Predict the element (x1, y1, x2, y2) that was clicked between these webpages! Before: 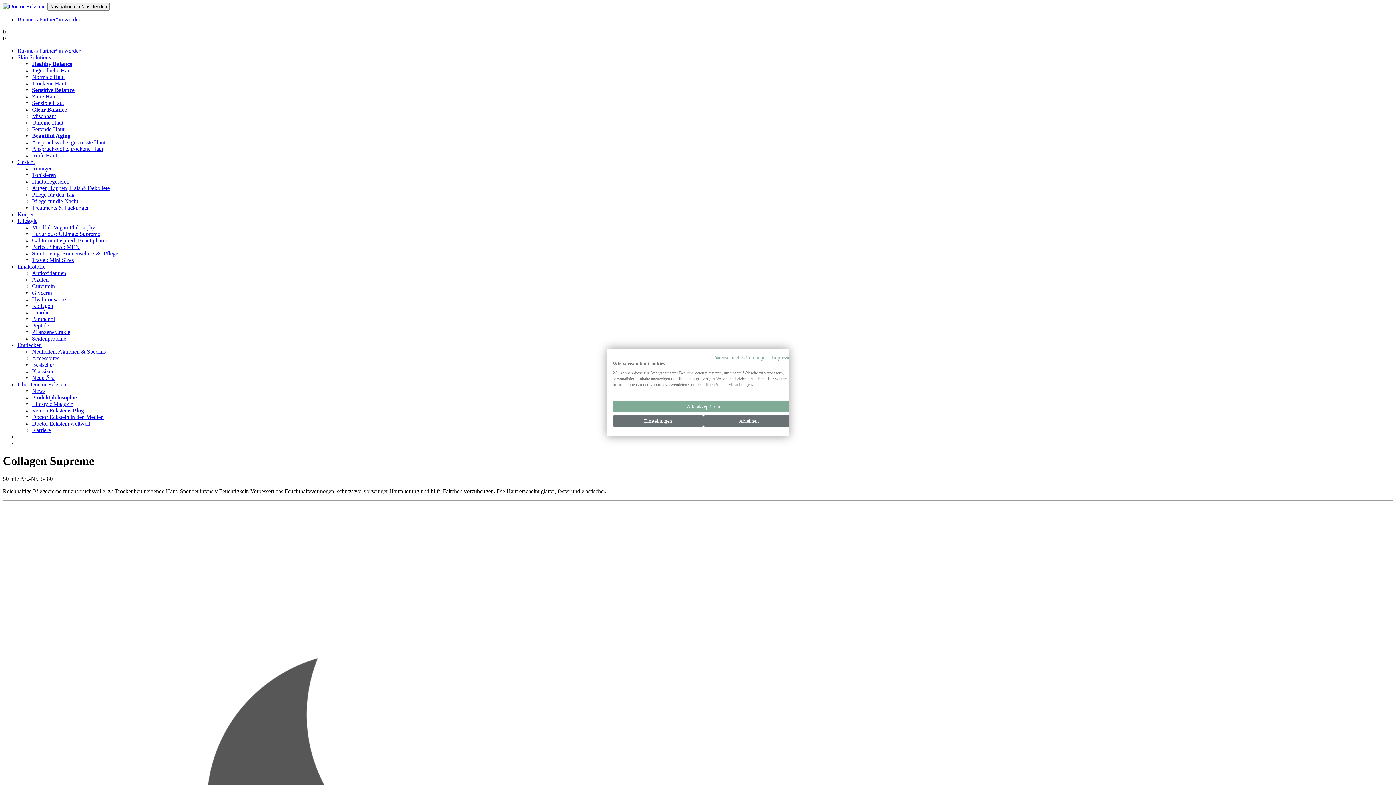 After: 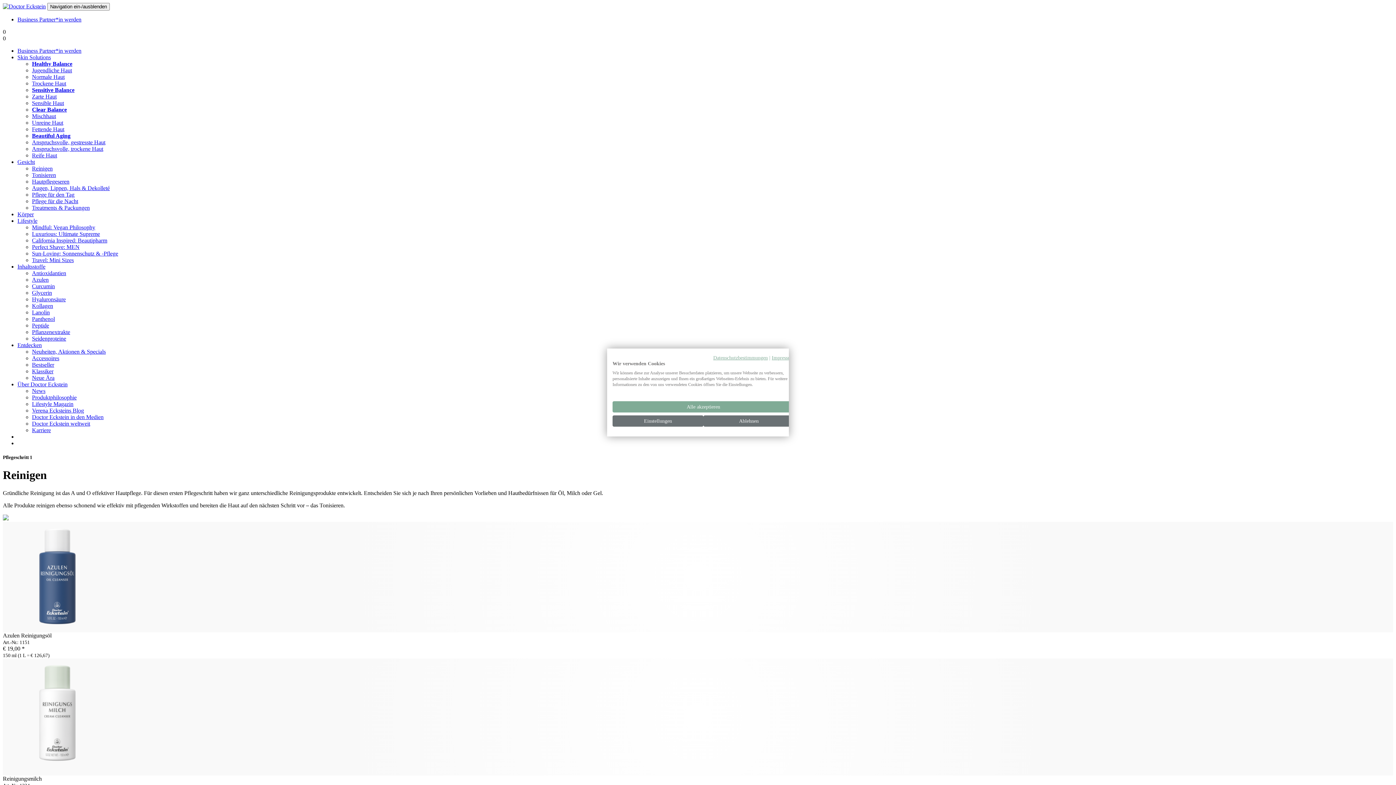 Action: label: Reinigen bbox: (32, 165, 52, 171)